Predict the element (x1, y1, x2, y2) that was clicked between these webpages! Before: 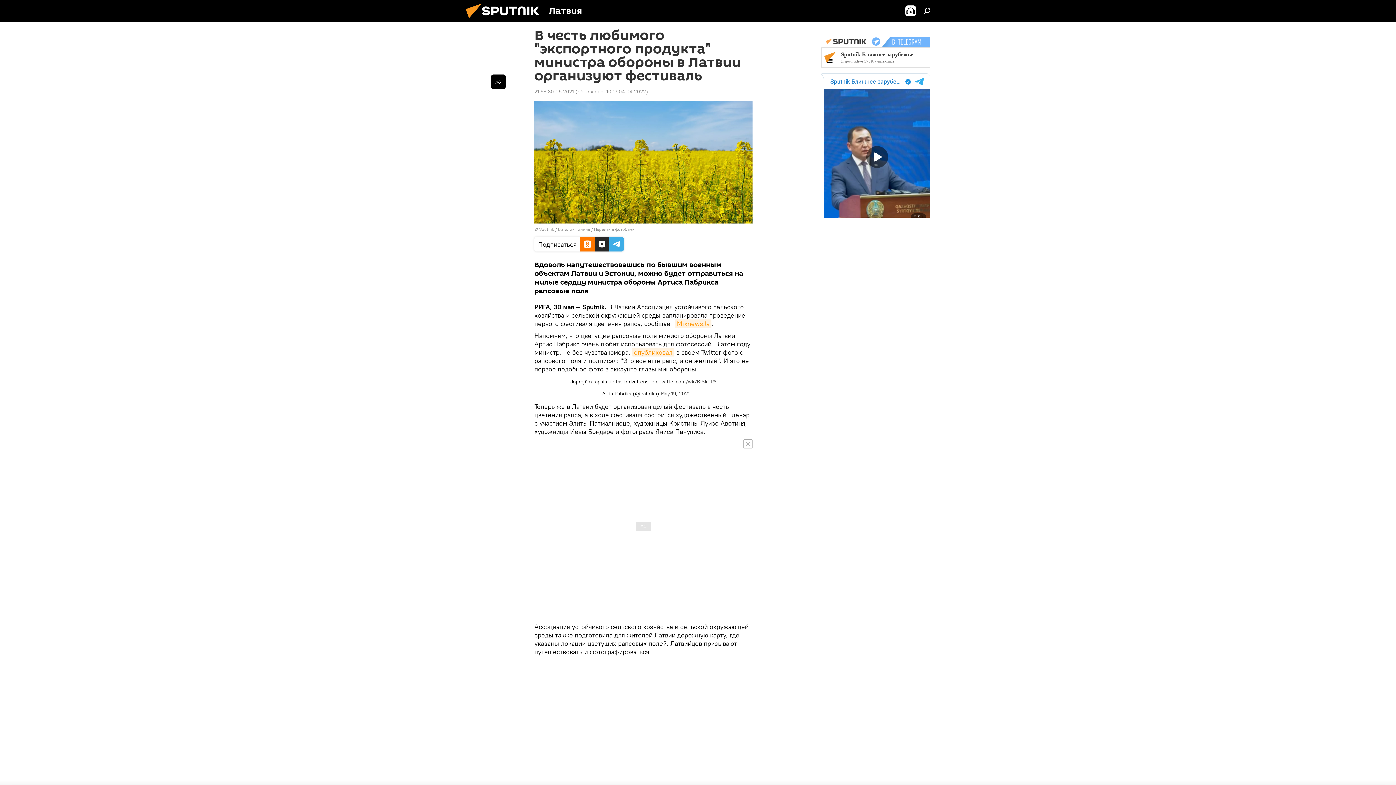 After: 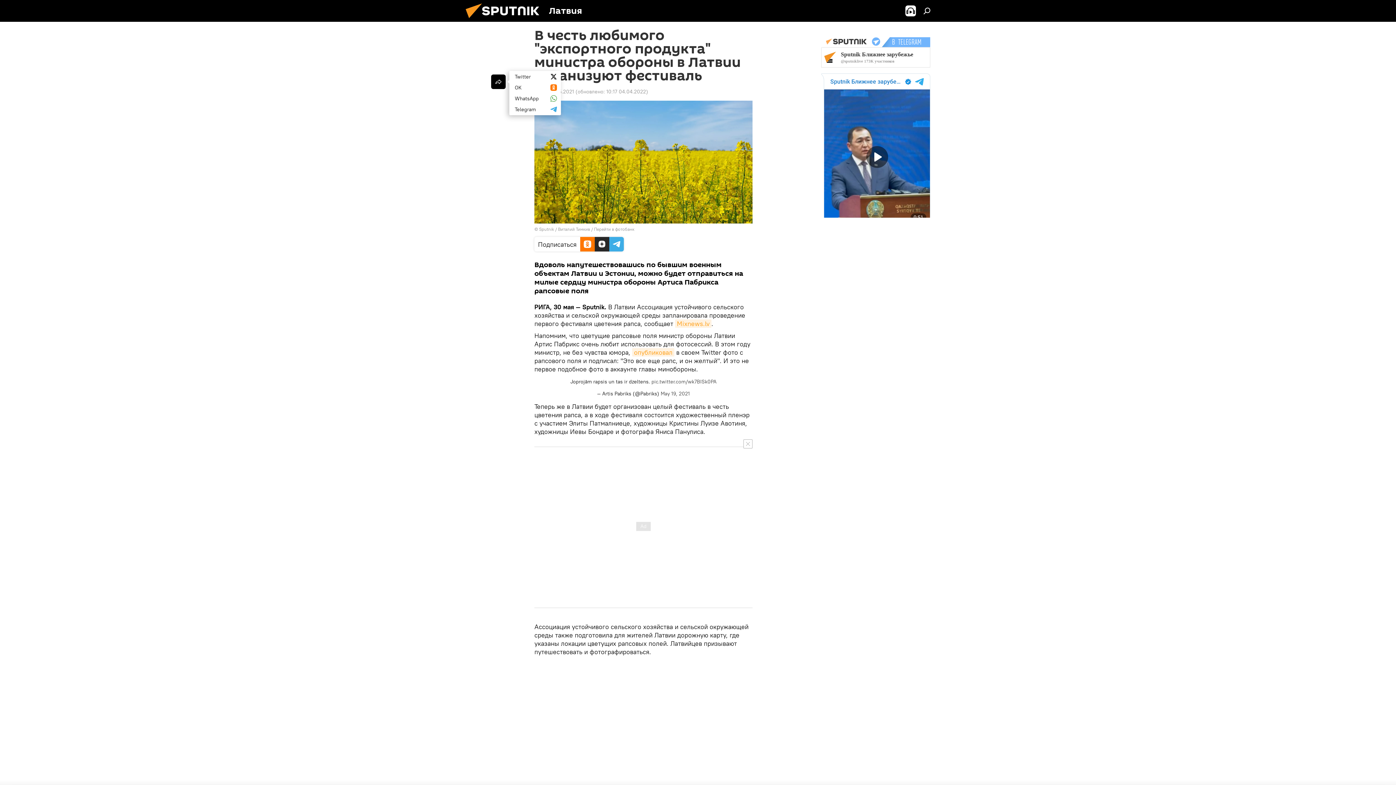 Action: bbox: (491, 74, 505, 89)